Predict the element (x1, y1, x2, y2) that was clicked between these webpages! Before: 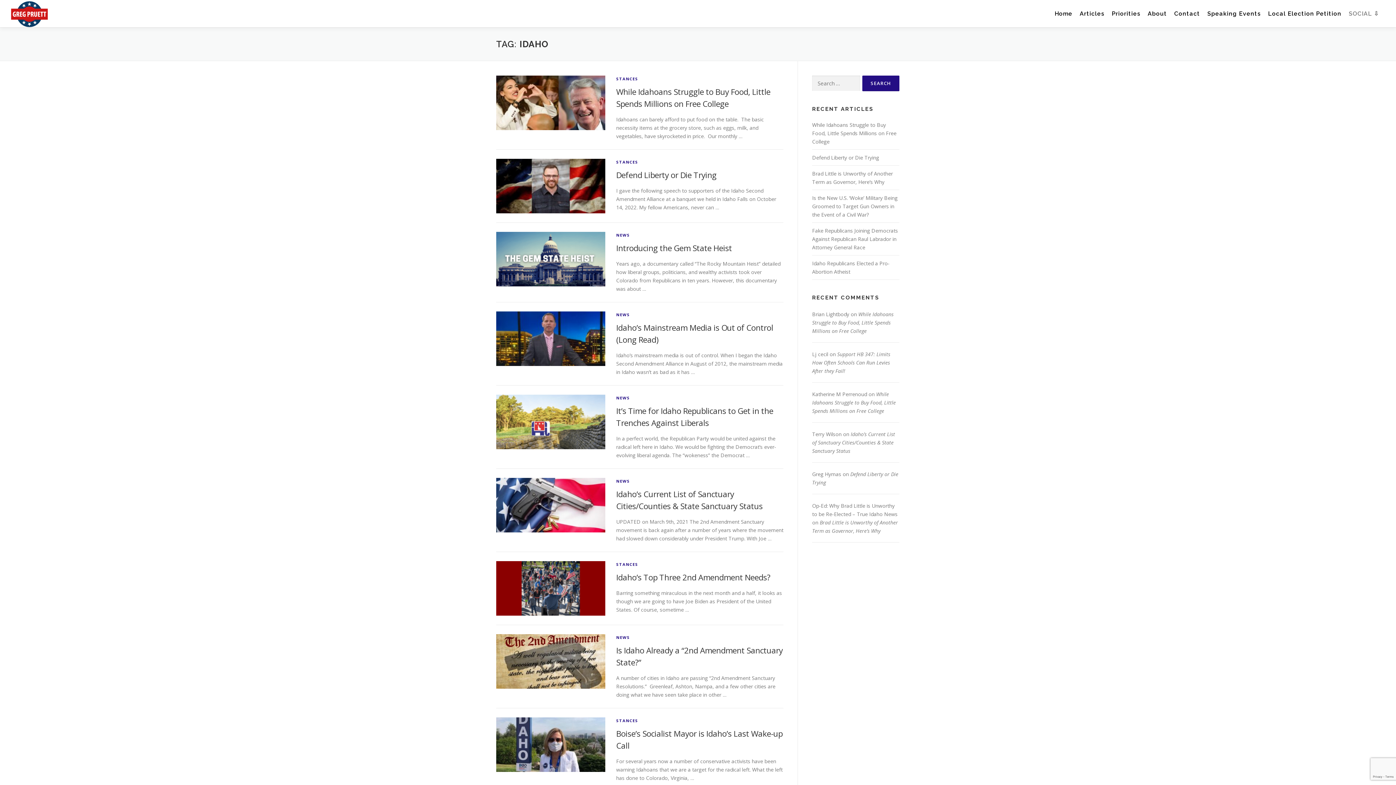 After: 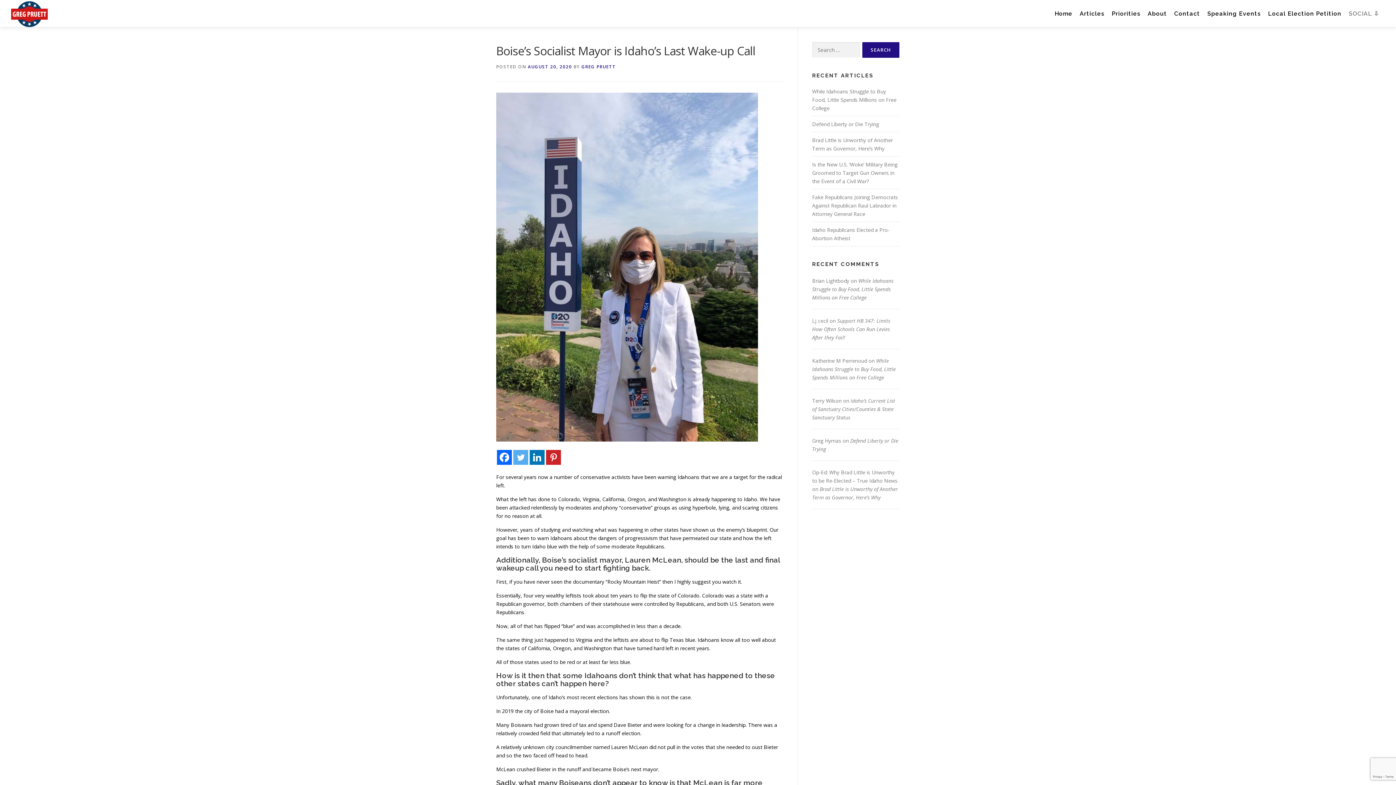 Action: bbox: (496, 741, 605, 747)